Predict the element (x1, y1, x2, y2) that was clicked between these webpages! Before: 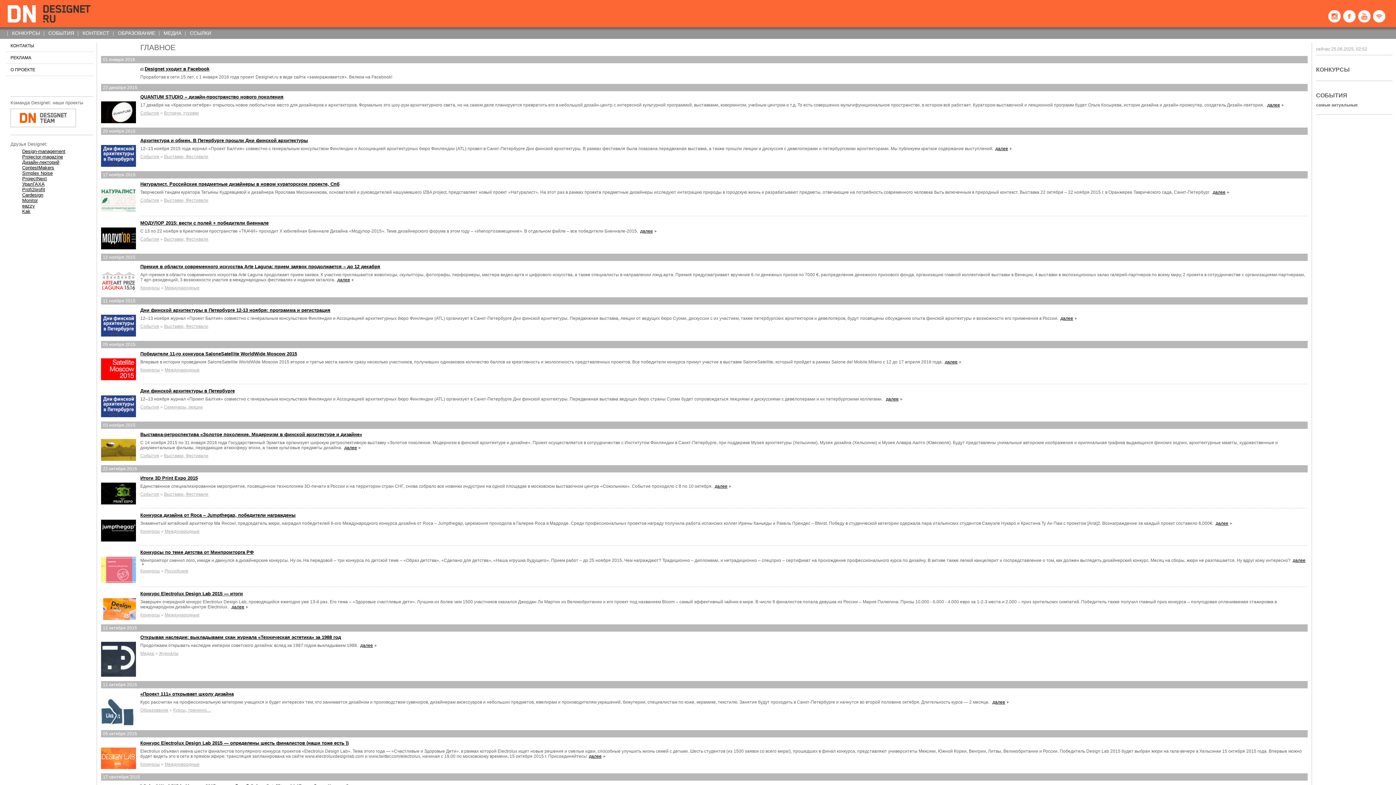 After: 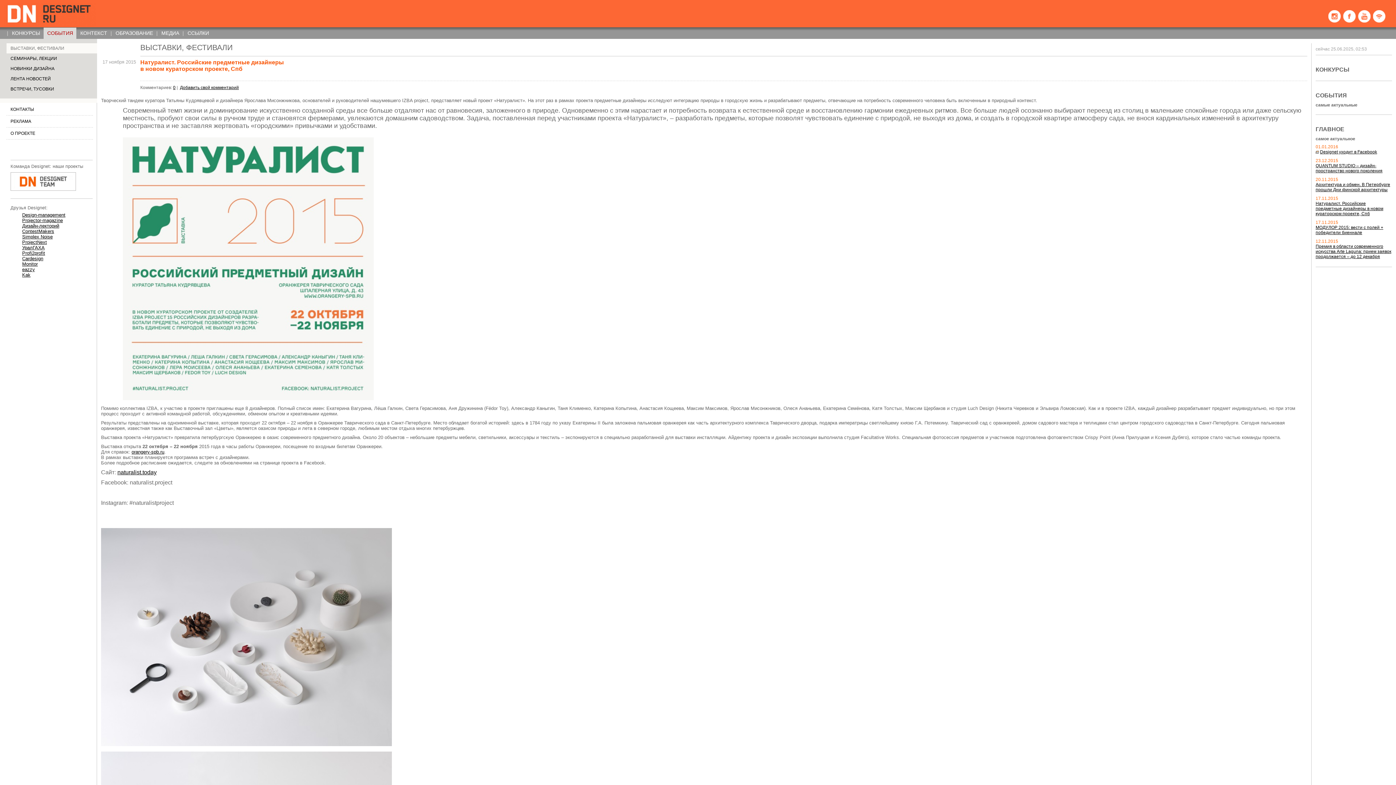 Action: bbox: (140, 181, 339, 186) label: Натуралист. Российские предметные дизайнеры в новом кураторском проекте, Спб